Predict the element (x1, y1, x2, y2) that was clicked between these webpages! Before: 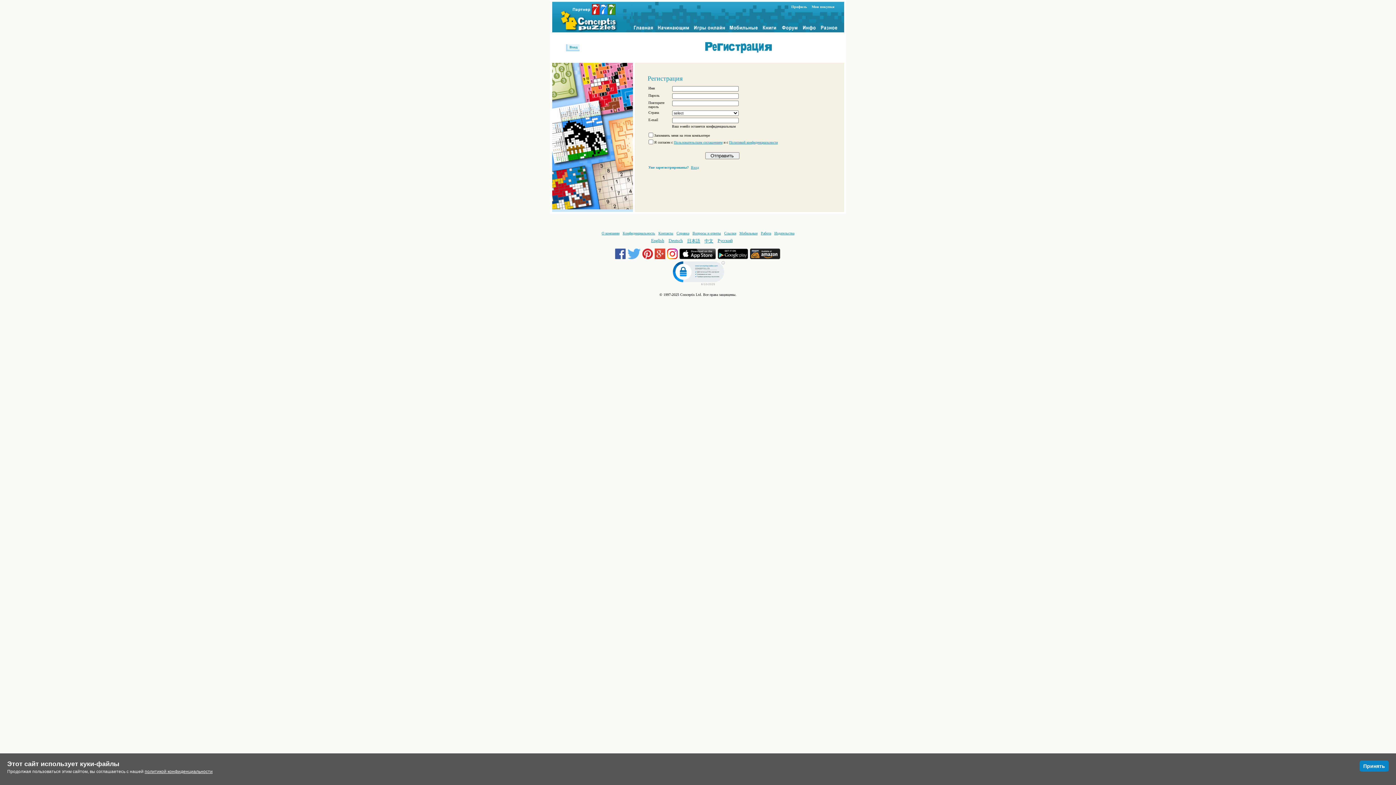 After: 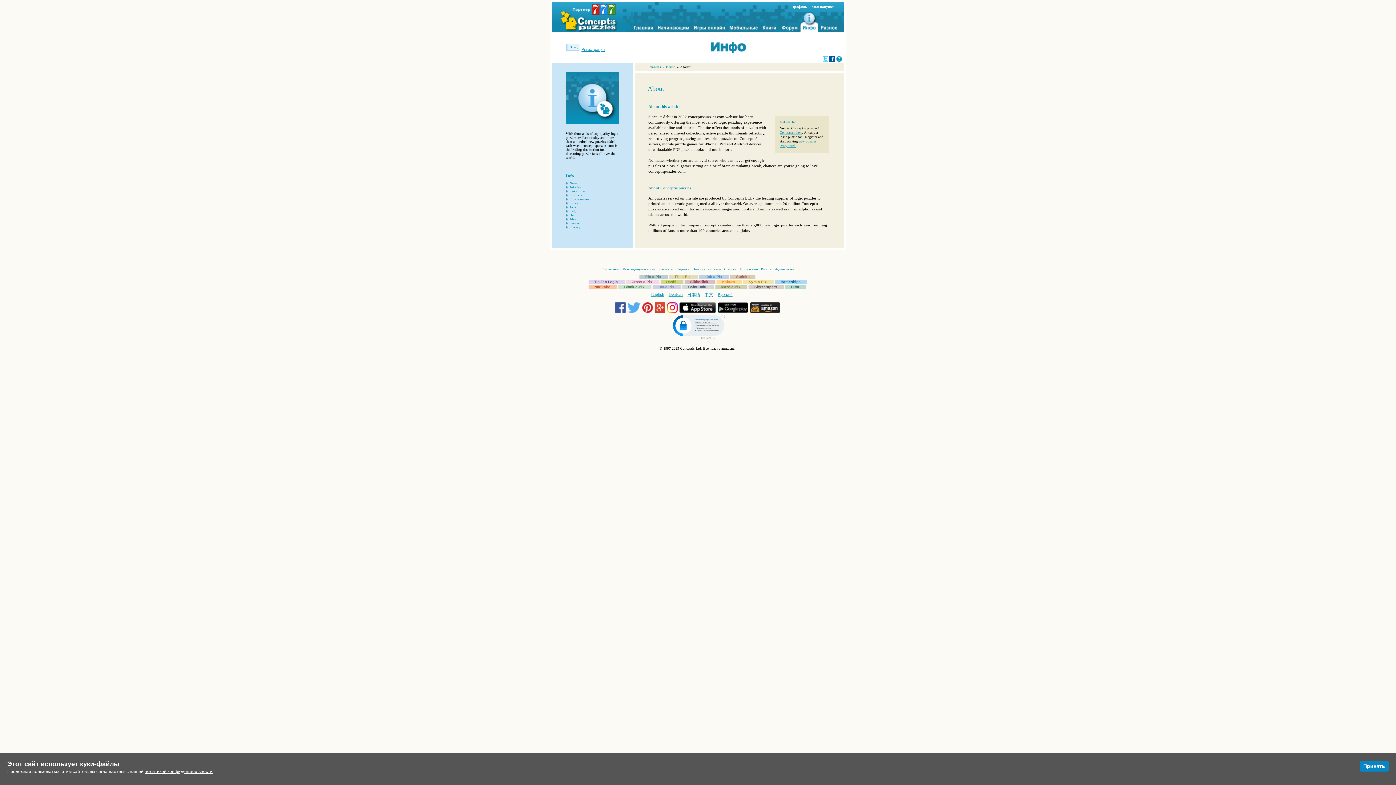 Action: label: О компании bbox: (601, 231, 619, 235)